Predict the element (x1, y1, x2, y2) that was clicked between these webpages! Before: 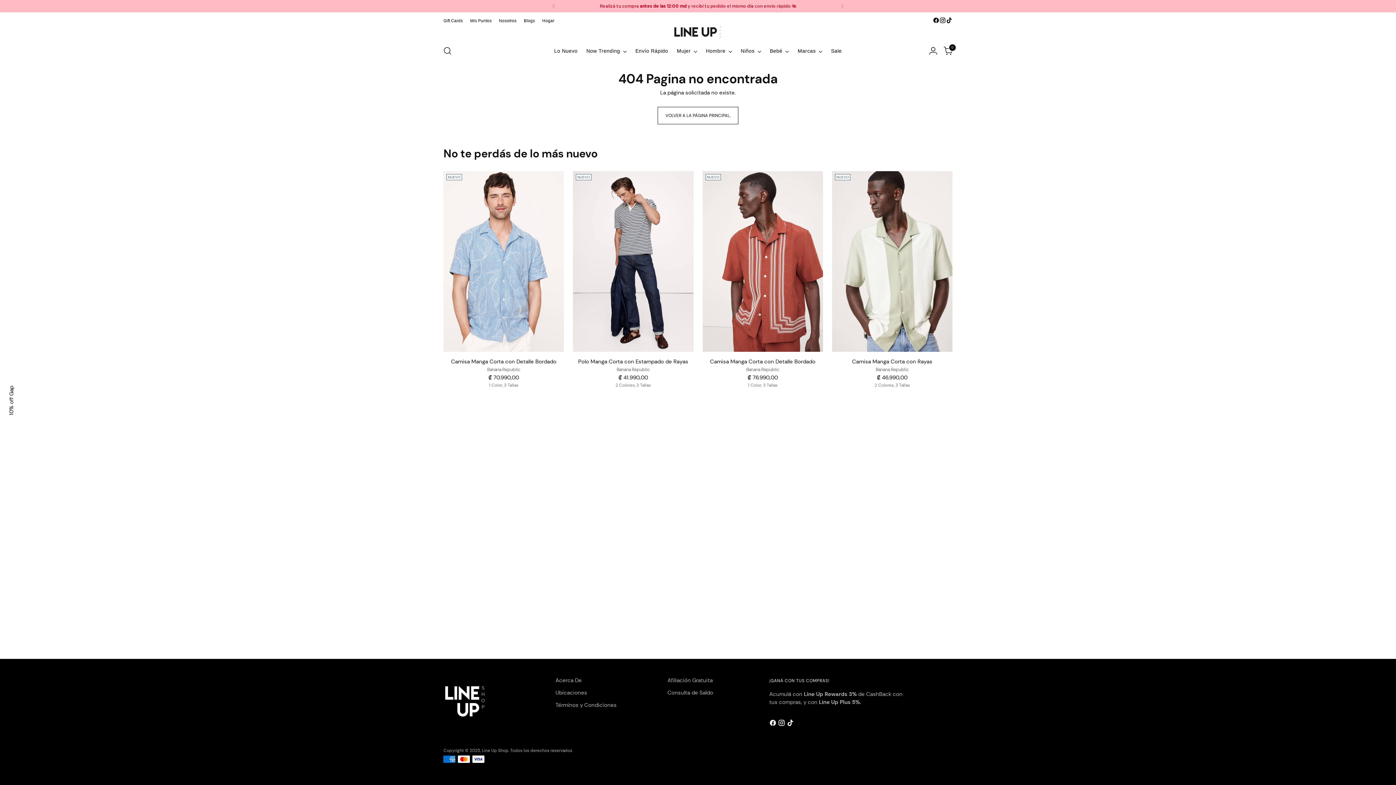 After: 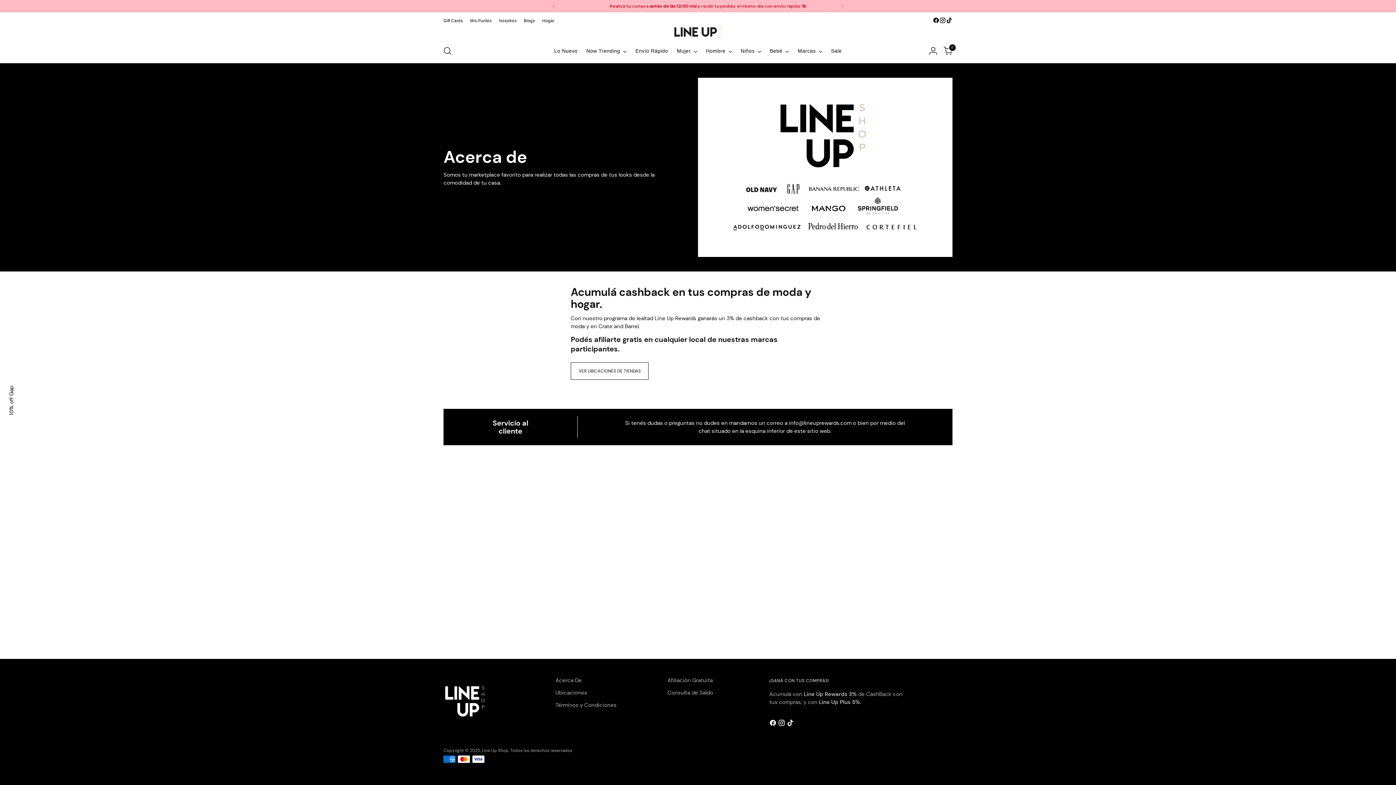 Action: label: Nosotros bbox: (499, 12, 516, 28)